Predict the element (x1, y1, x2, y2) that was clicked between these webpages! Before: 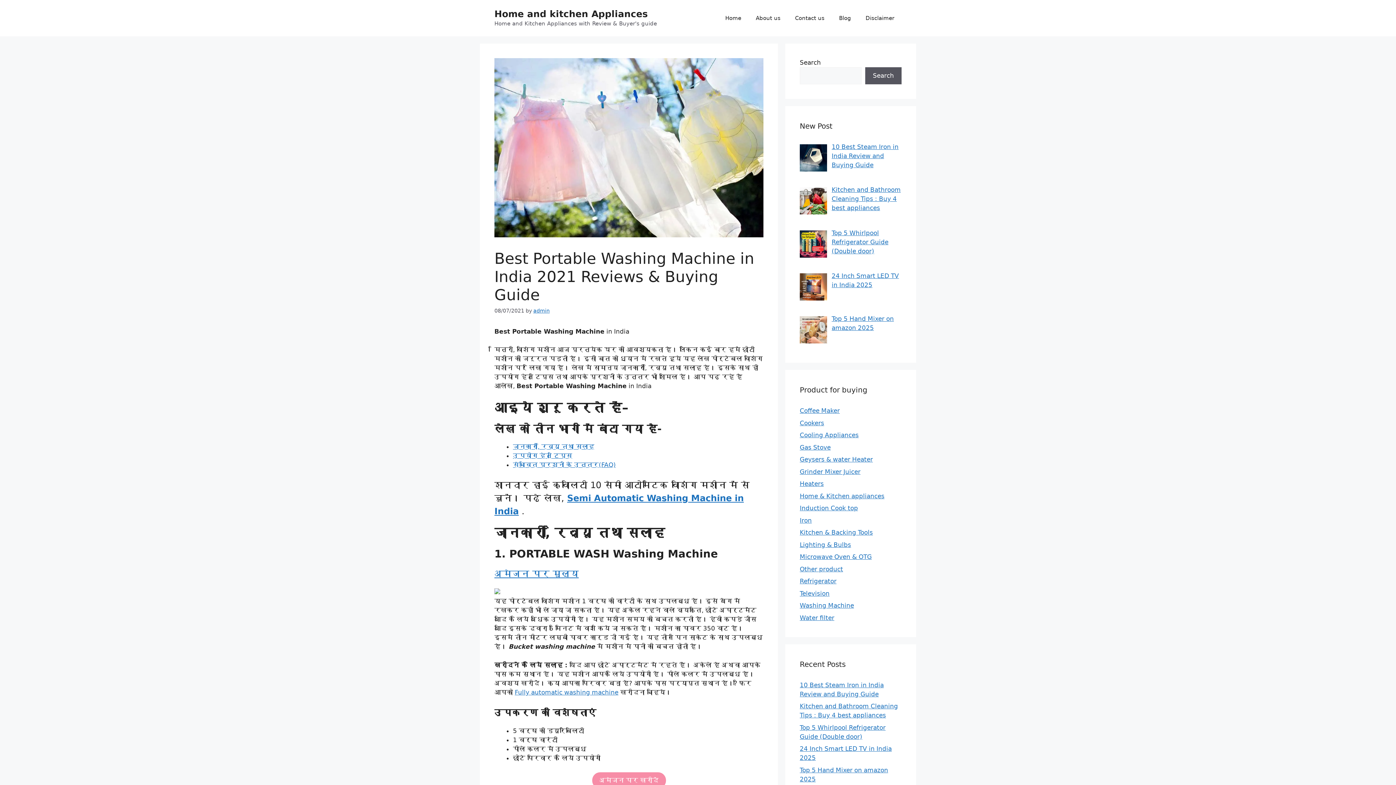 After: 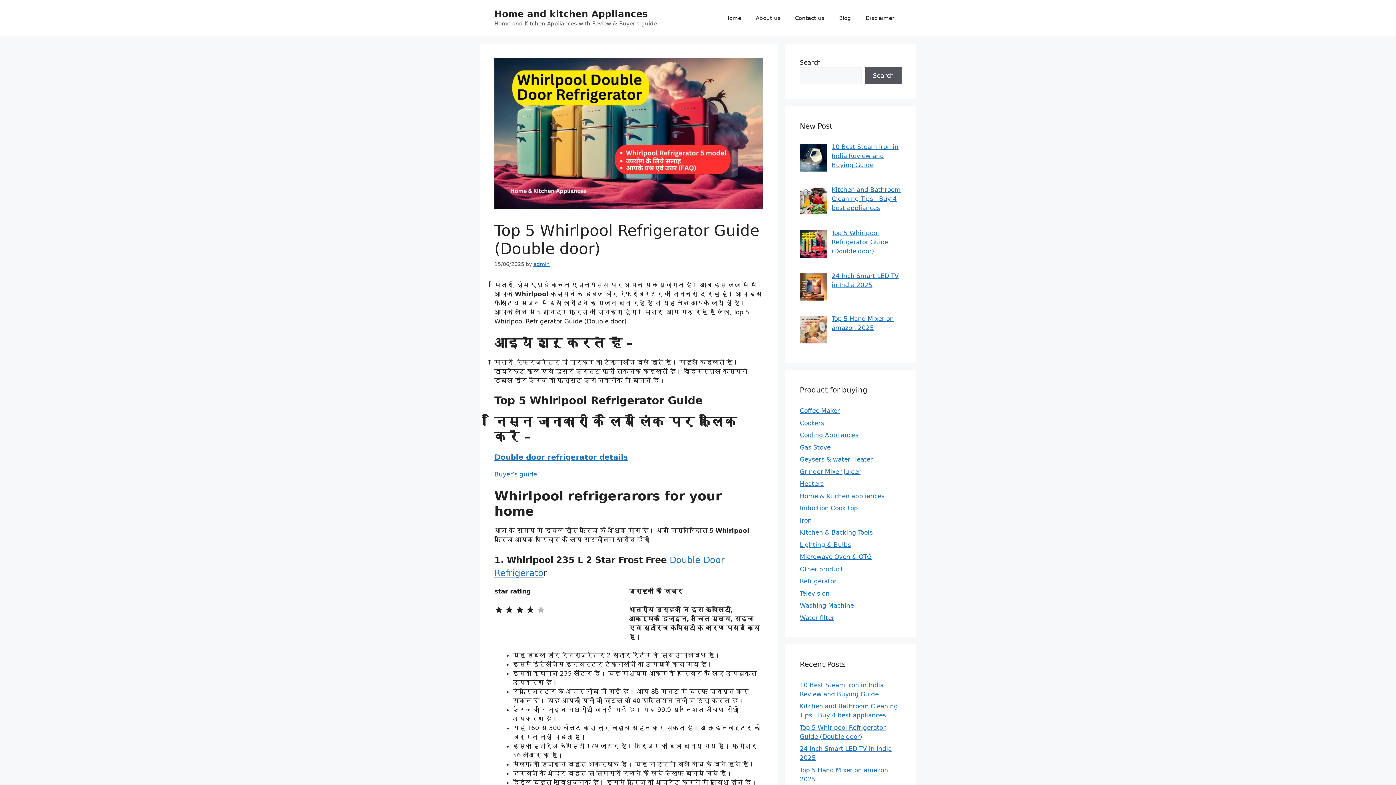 Action: label: Top 5 Whirlpool Refrigerator Guide (Double door) bbox: (831, 229, 888, 254)